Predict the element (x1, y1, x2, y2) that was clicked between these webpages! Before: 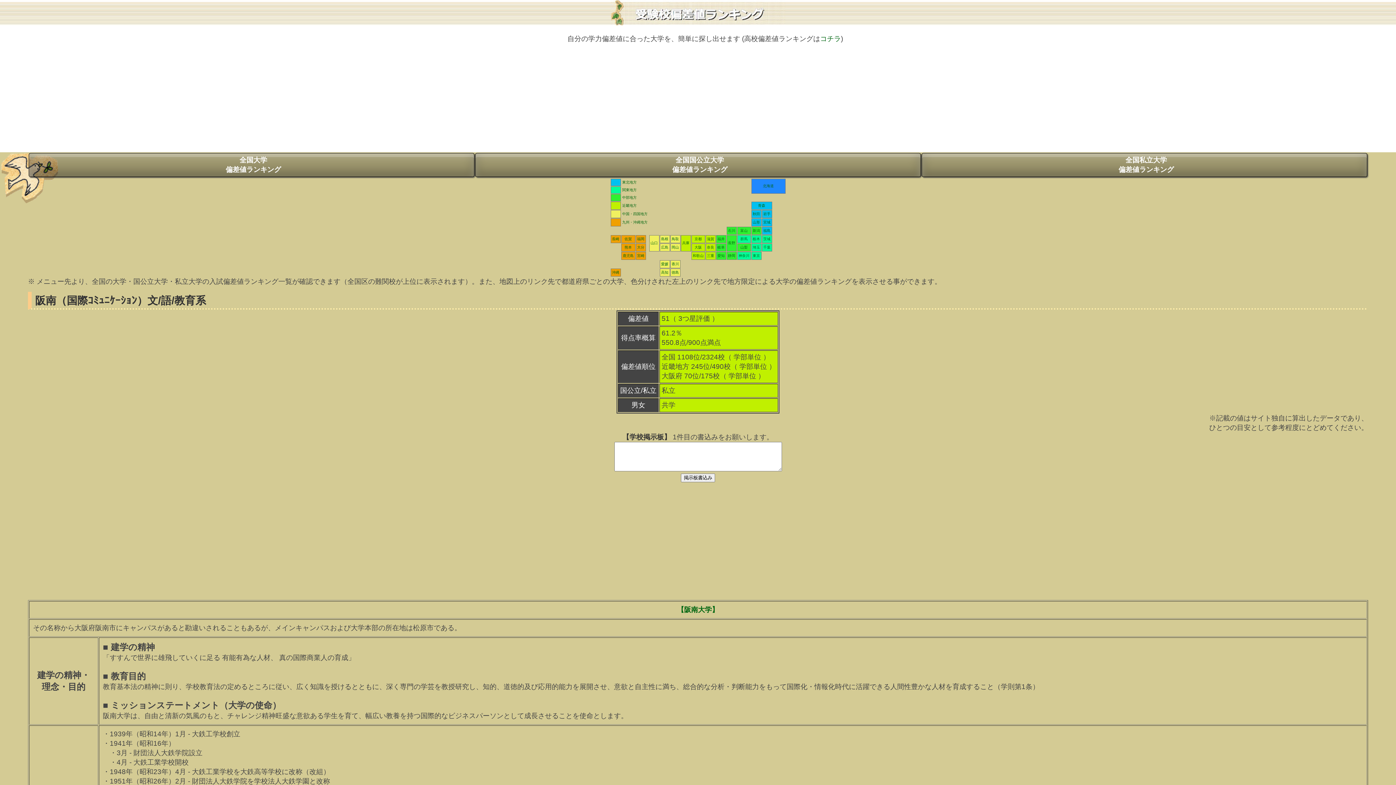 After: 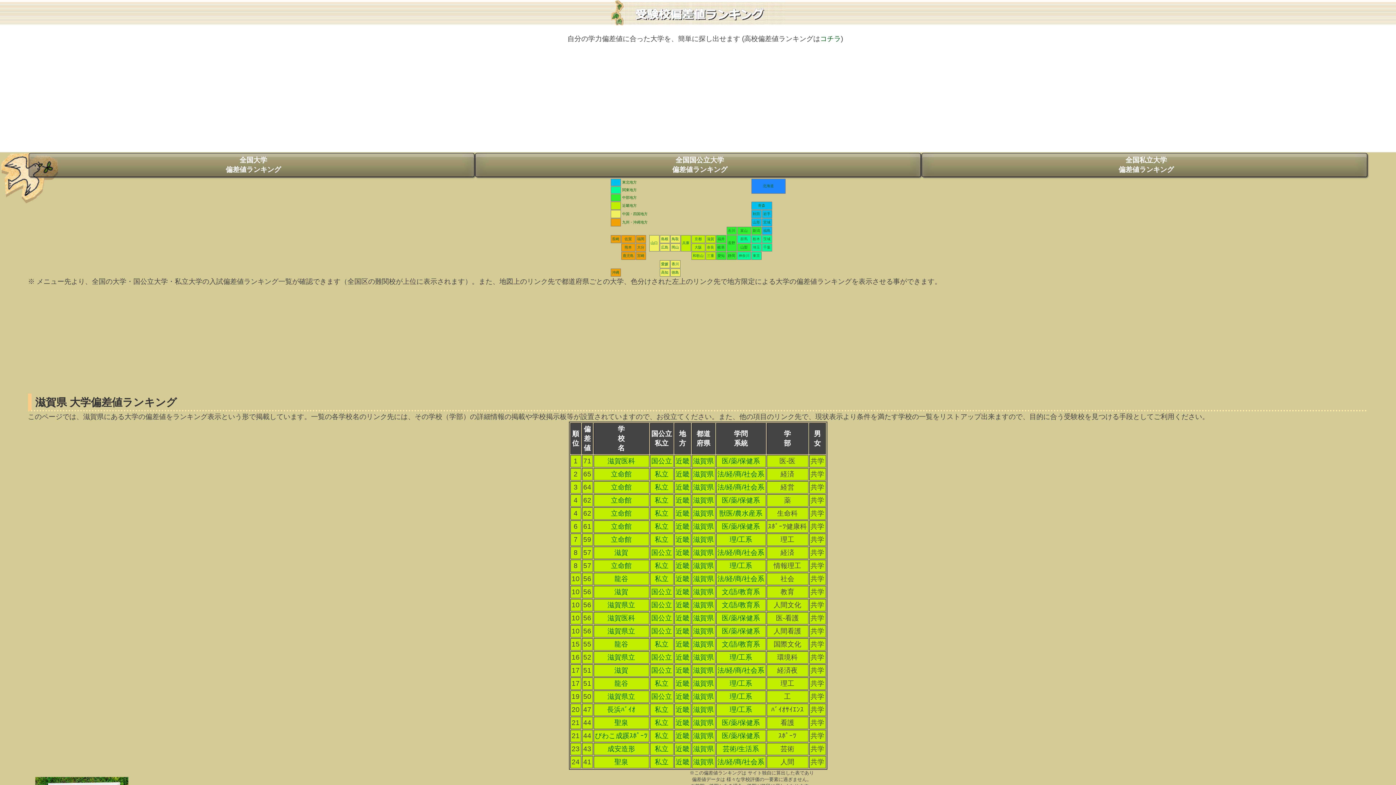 Action: bbox: (707, 237, 714, 241) label: 滋賀